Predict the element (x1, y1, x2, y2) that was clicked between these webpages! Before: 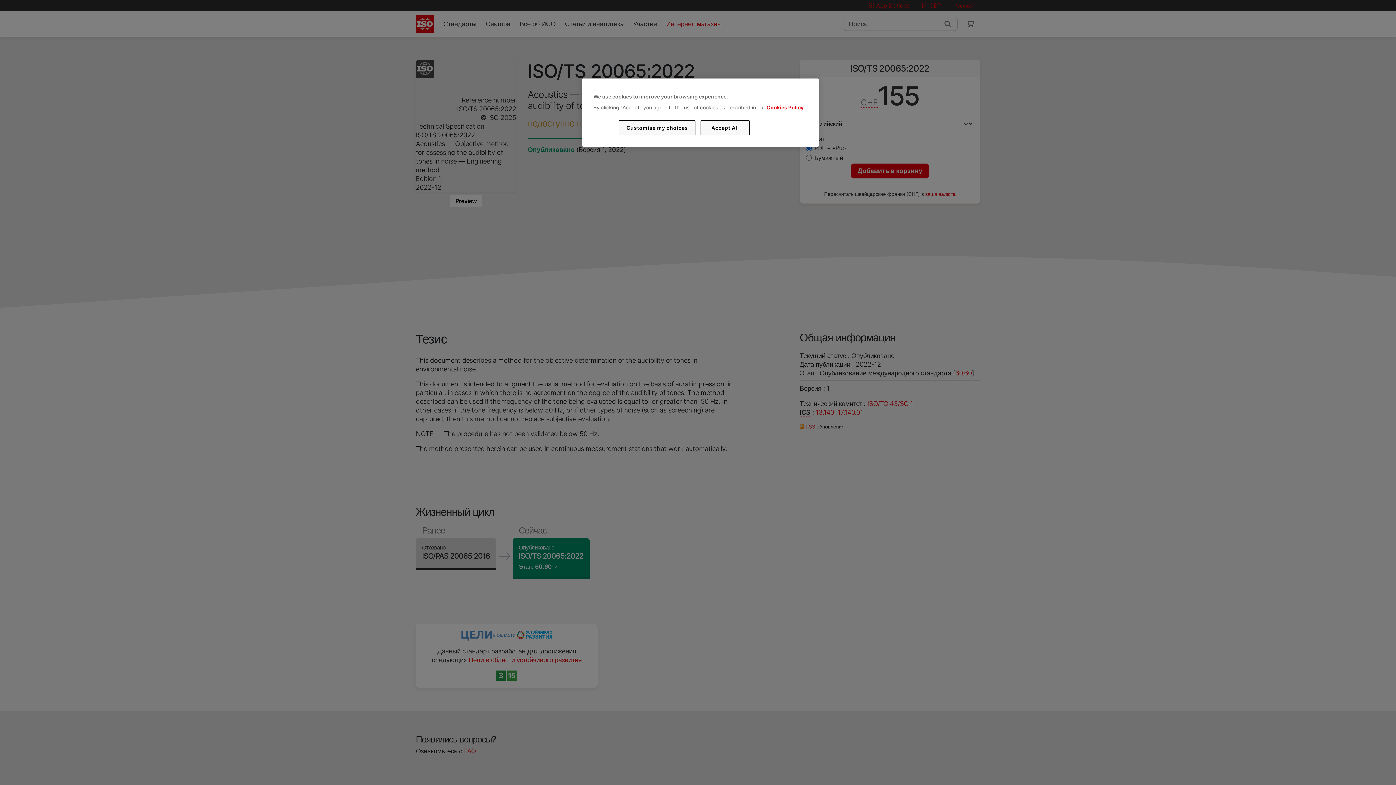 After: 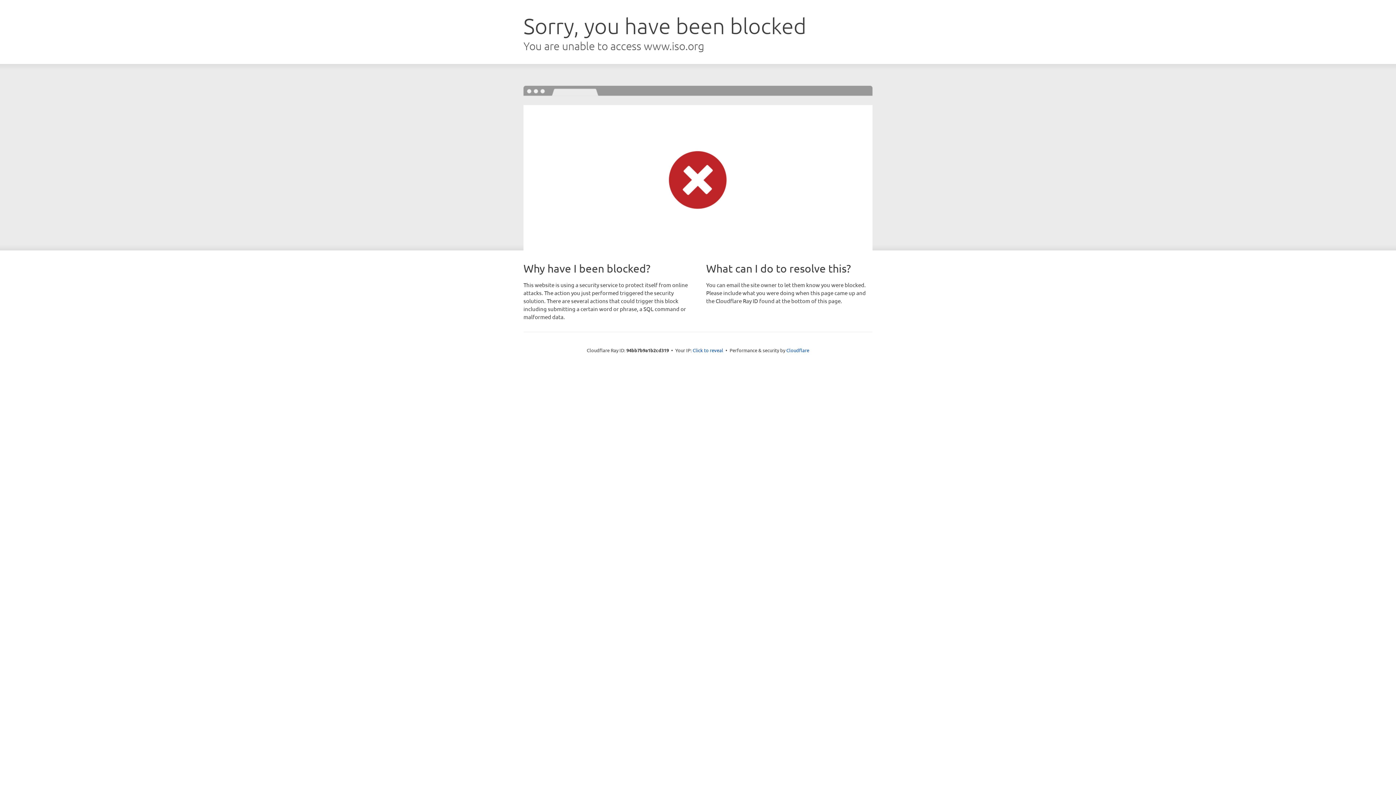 Action: label: Cookies Policy bbox: (766, 104, 803, 110)